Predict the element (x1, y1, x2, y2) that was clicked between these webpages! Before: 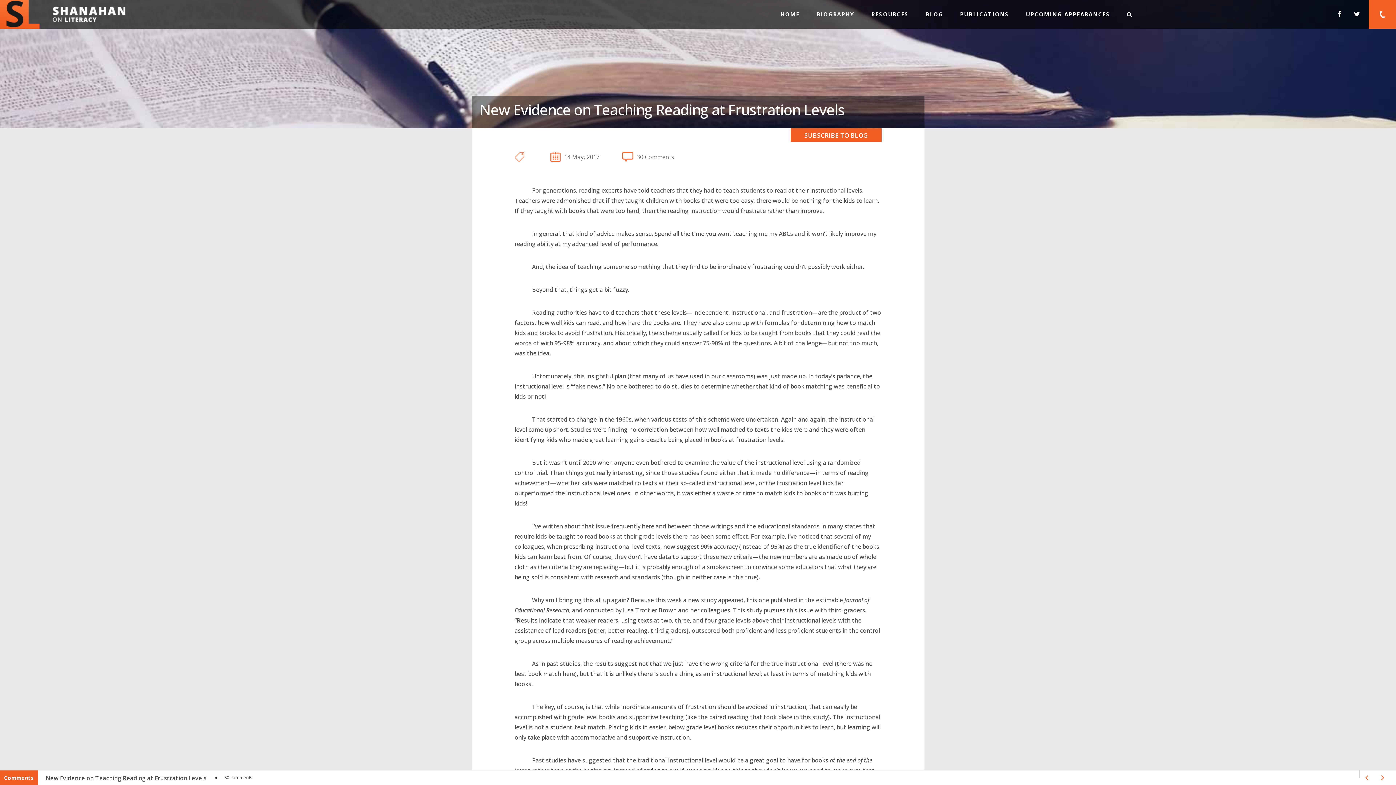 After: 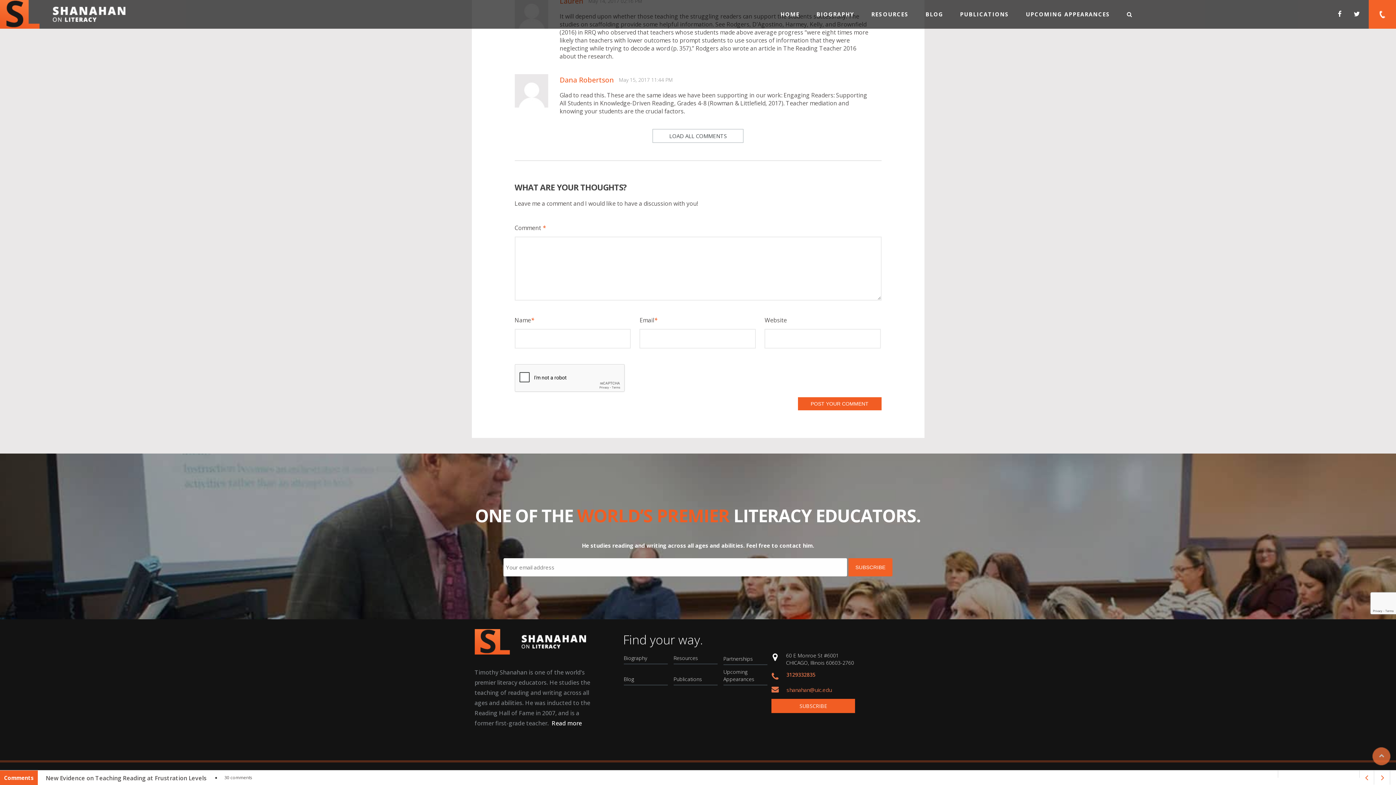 Action: label: SUBSCRIBE TO BLOG bbox: (790, 128, 881, 142)